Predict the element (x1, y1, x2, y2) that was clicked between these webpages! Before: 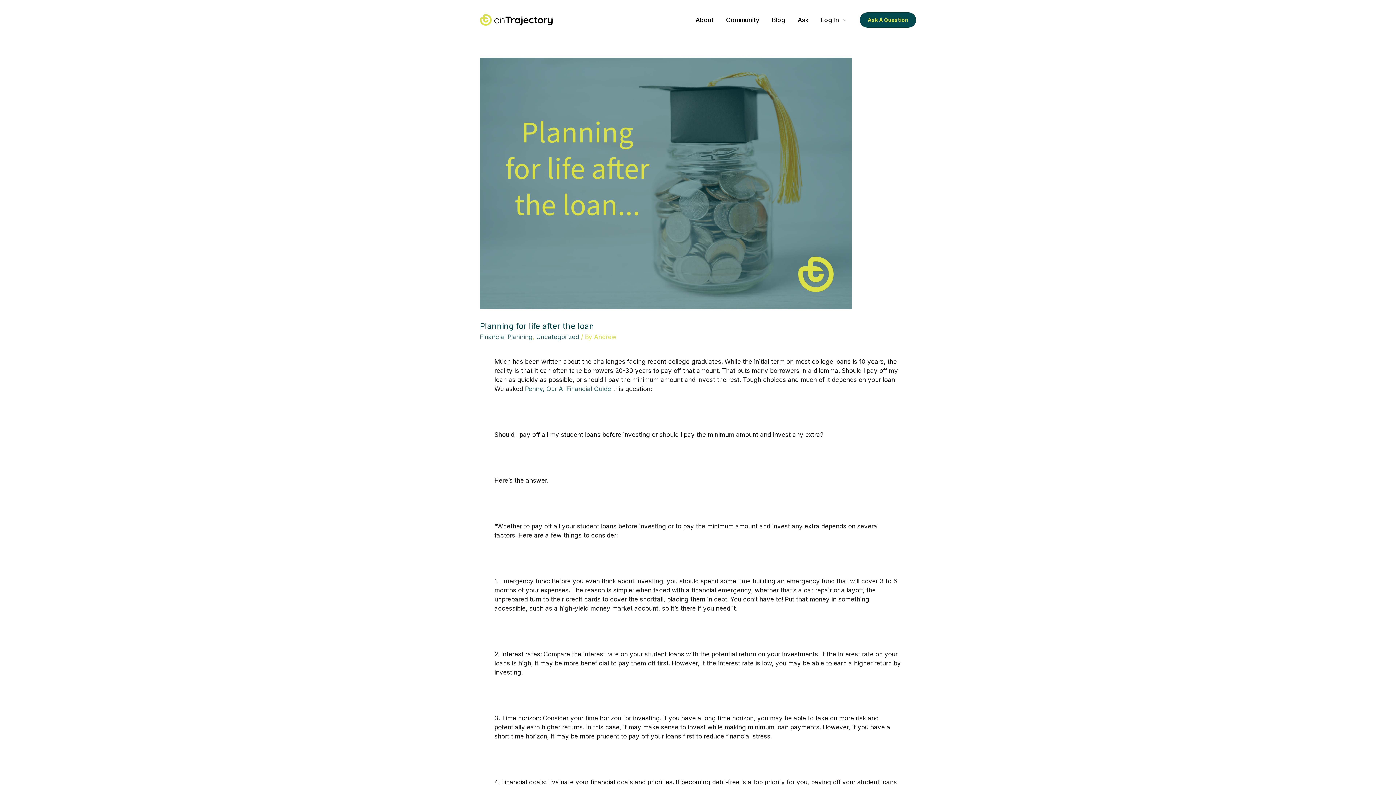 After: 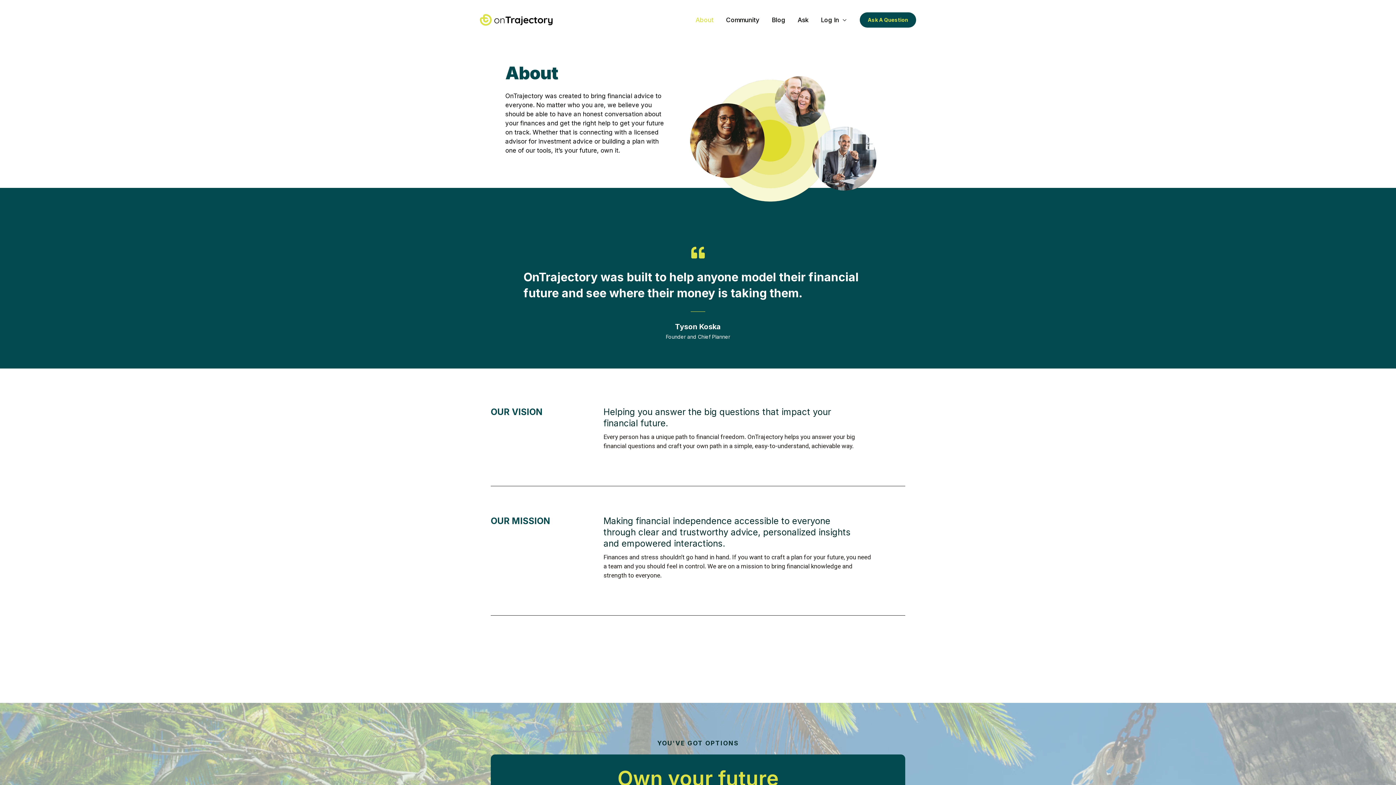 Action: bbox: (689, 7, 720, 32) label: About